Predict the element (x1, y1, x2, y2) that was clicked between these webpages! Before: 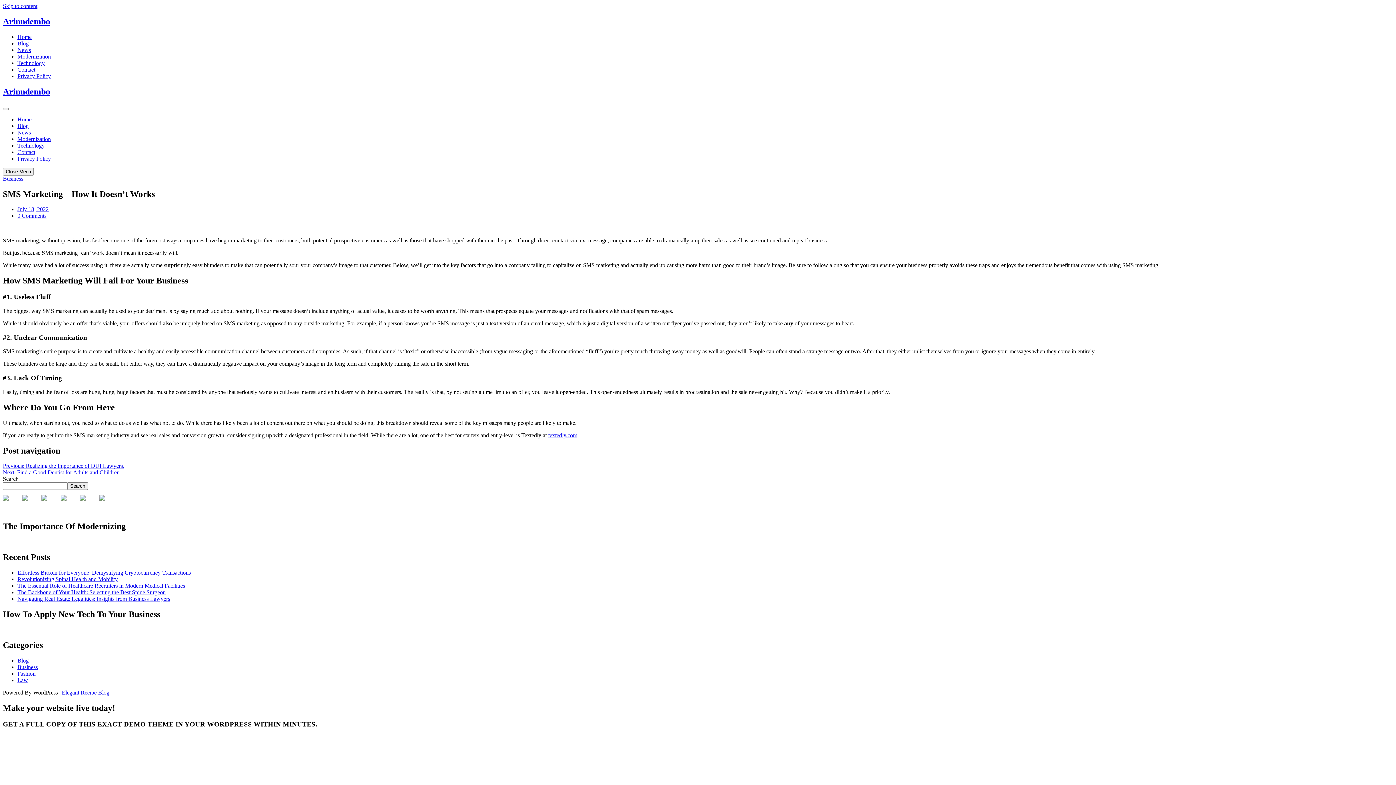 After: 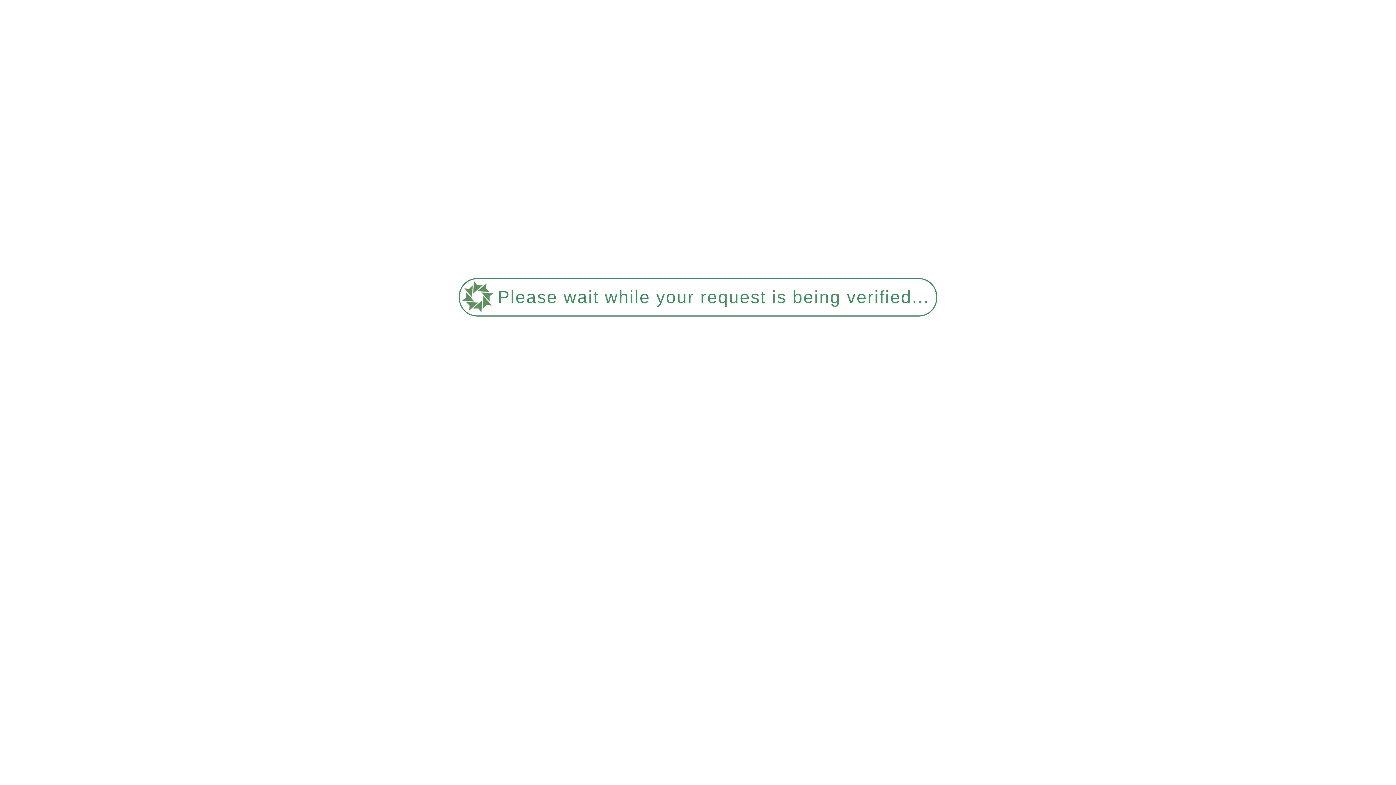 Action: label: Blog bbox: (17, 122, 28, 128)